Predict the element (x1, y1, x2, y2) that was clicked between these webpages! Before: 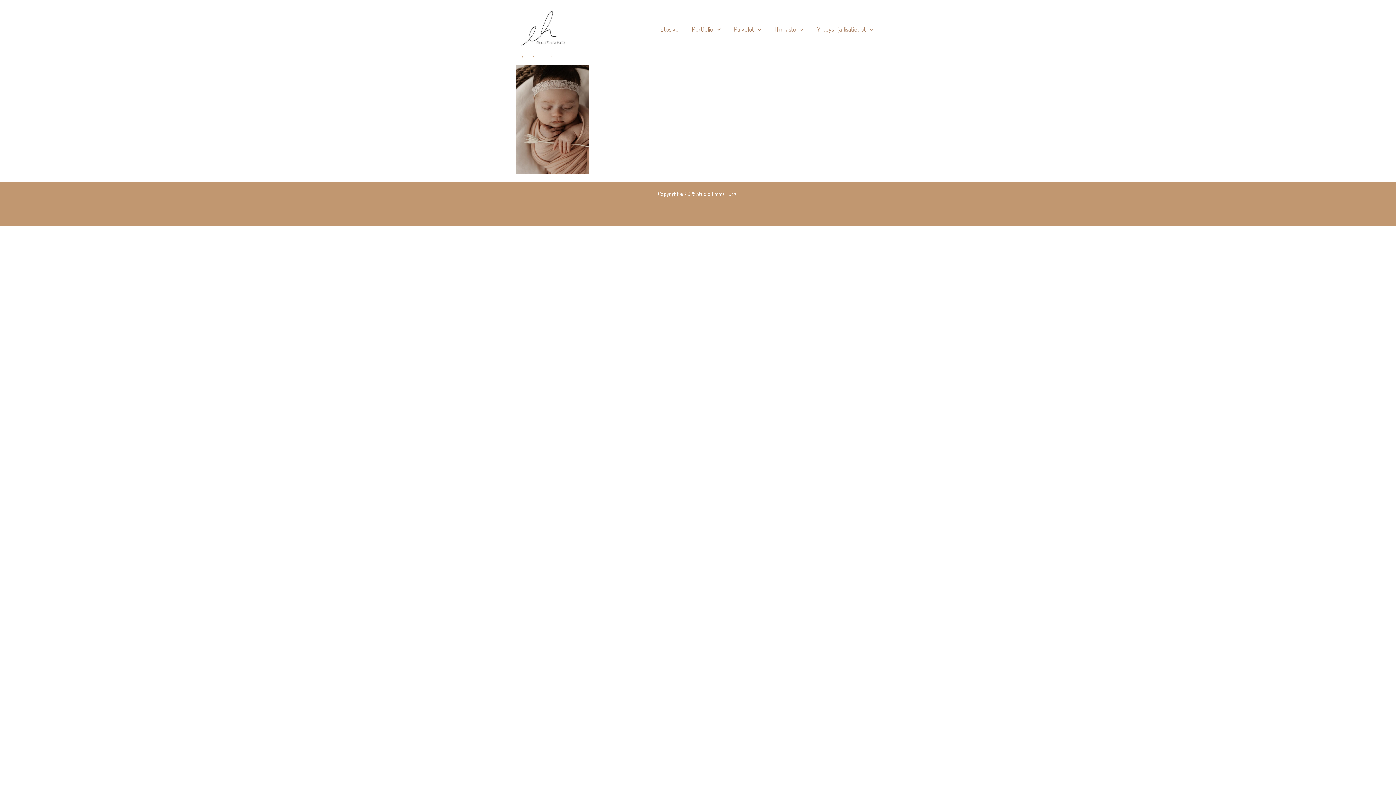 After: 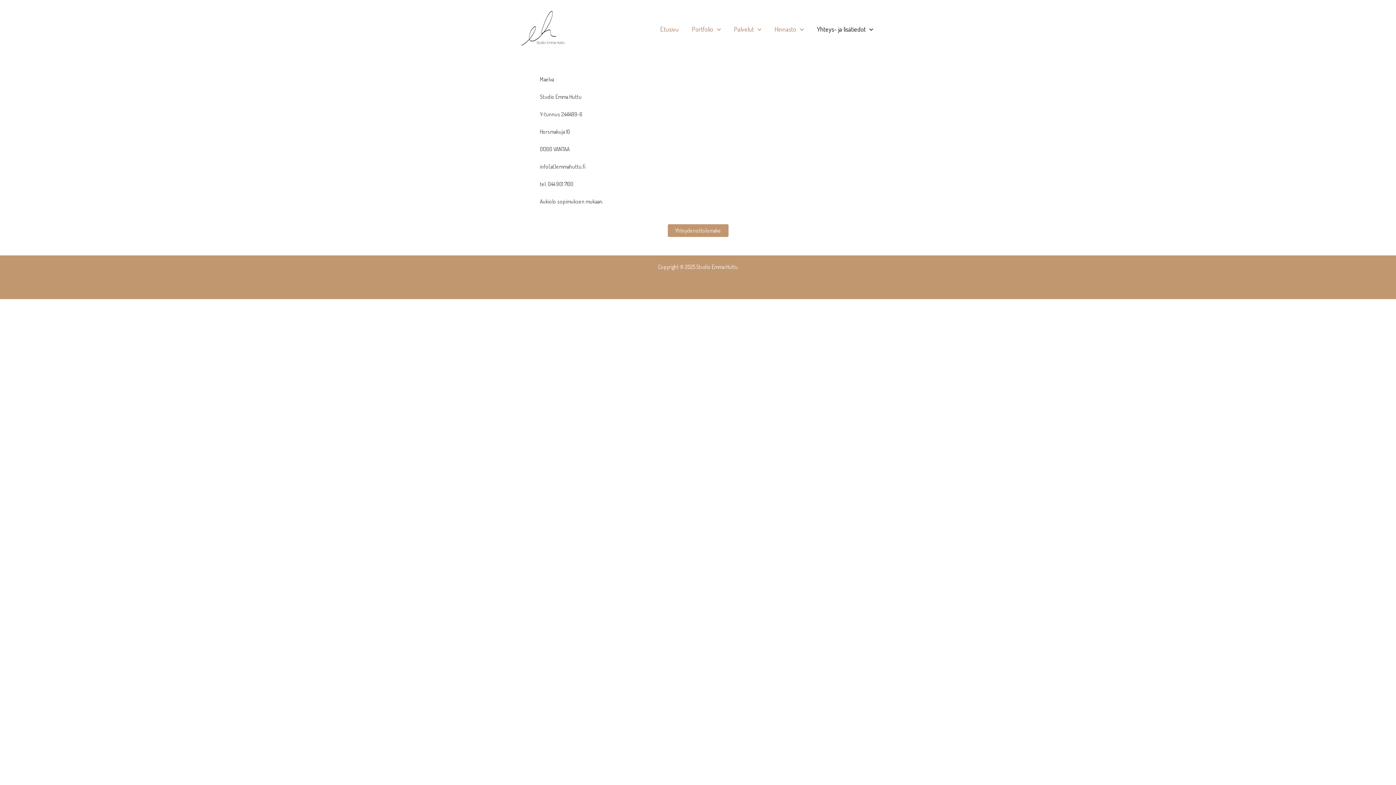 Action: label: Yhteys- ja lisätiedot bbox: (810, 16, 880, 41)